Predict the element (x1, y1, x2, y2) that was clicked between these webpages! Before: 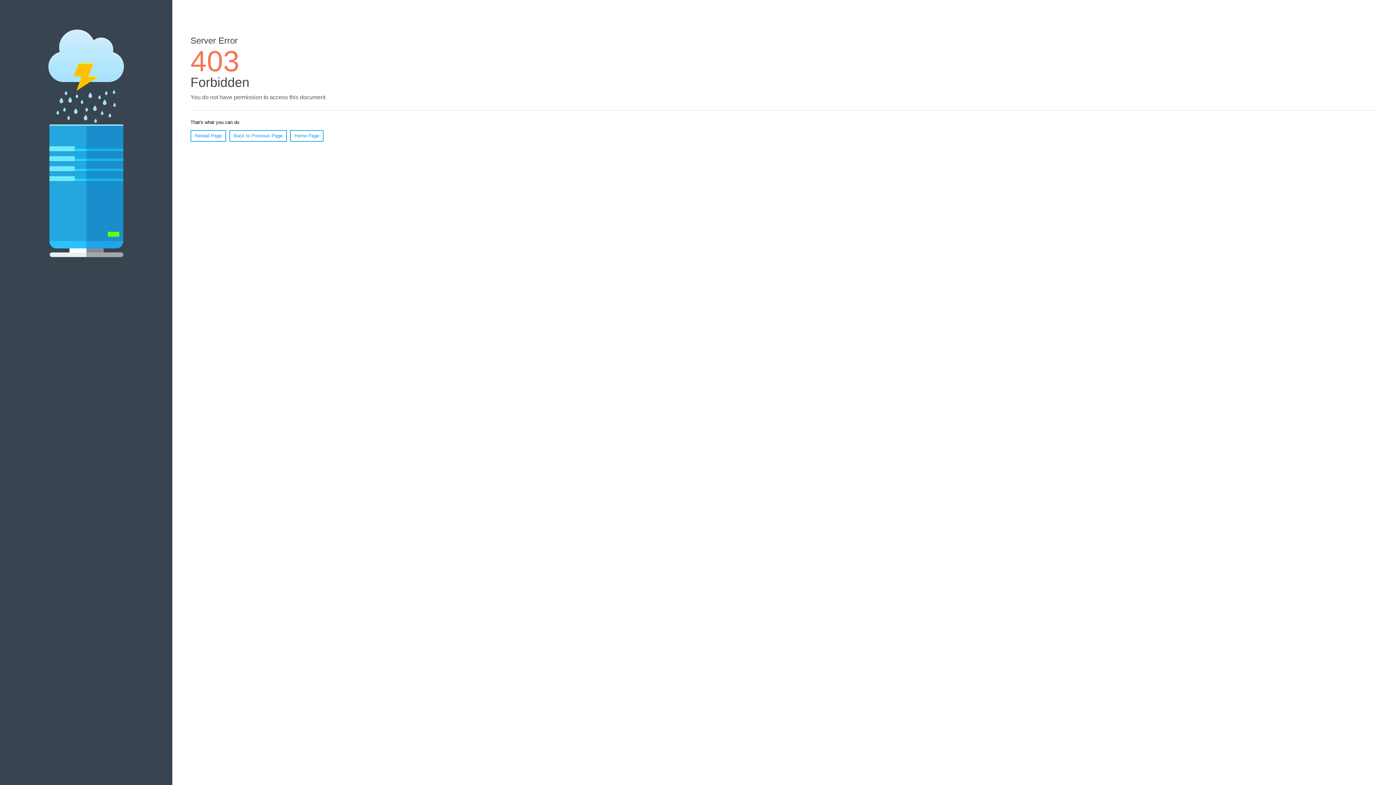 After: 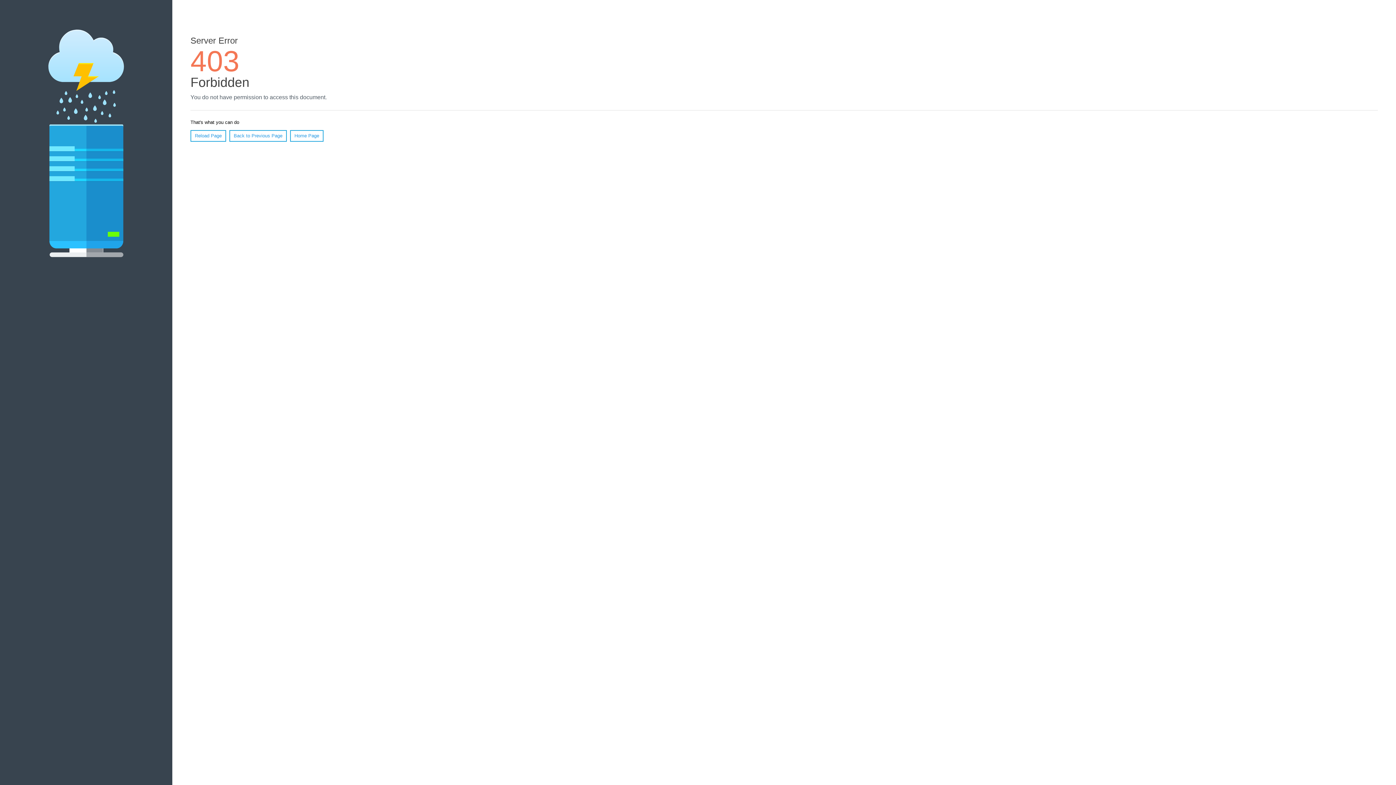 Action: label: Home Page bbox: (290, 130, 323, 141)